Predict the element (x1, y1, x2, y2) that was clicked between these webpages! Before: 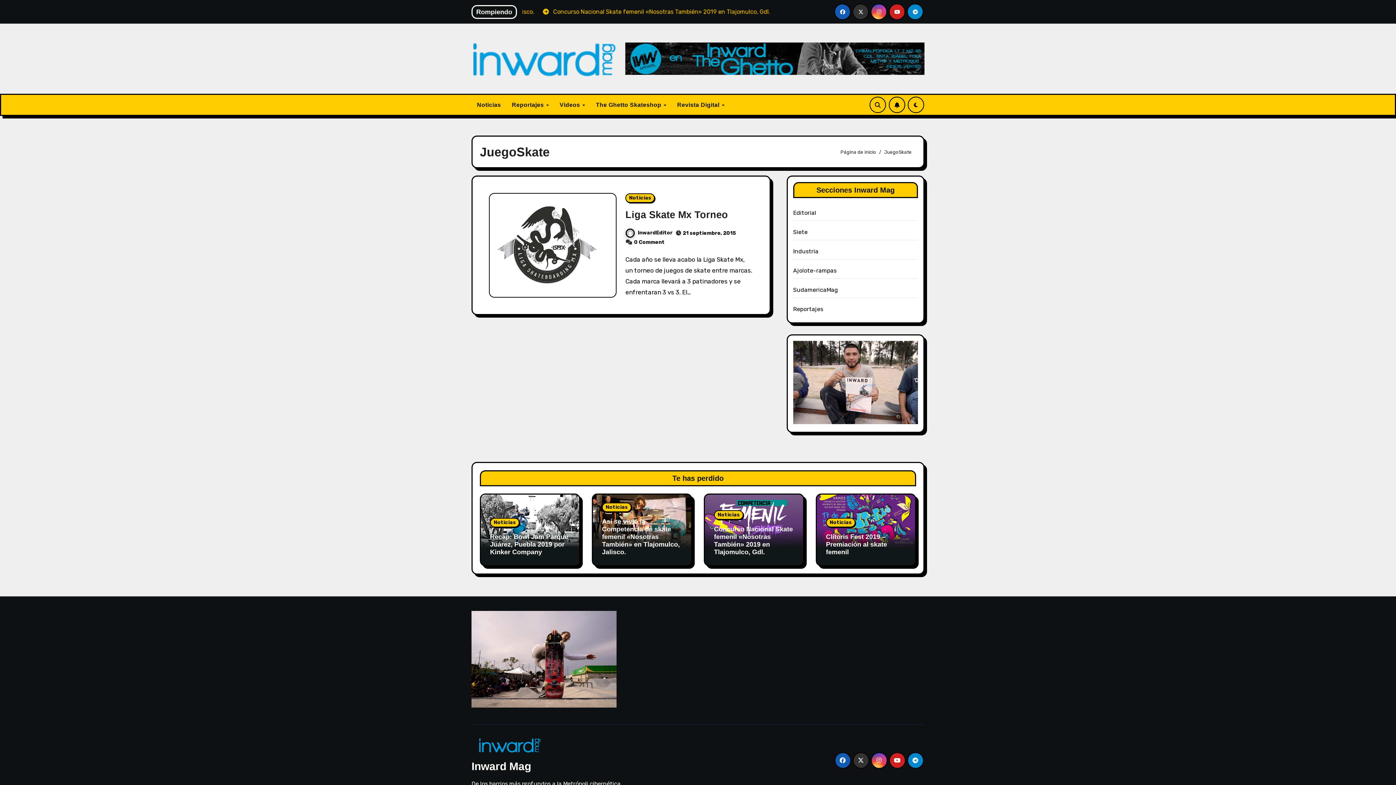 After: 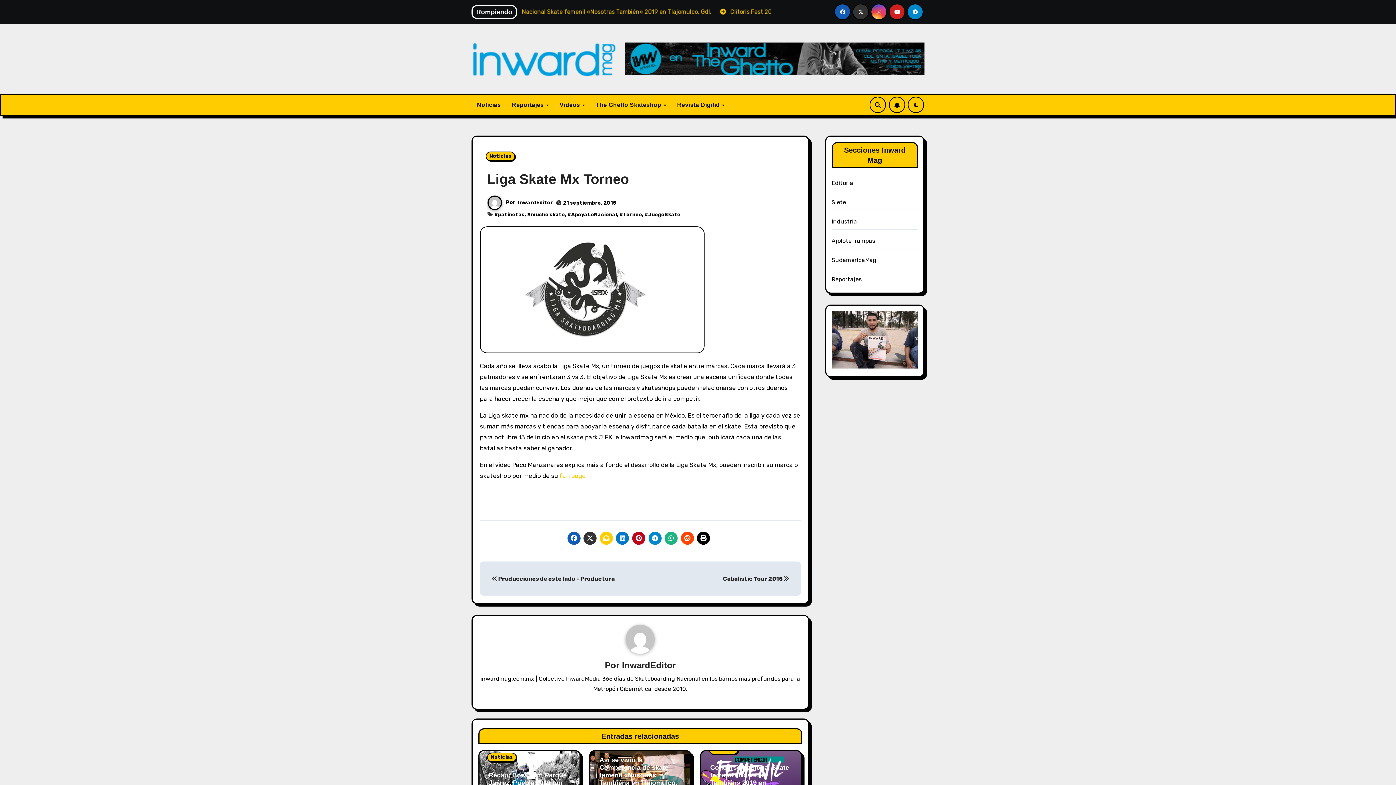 Action: label: 0 Comment bbox: (634, 239, 664, 245)